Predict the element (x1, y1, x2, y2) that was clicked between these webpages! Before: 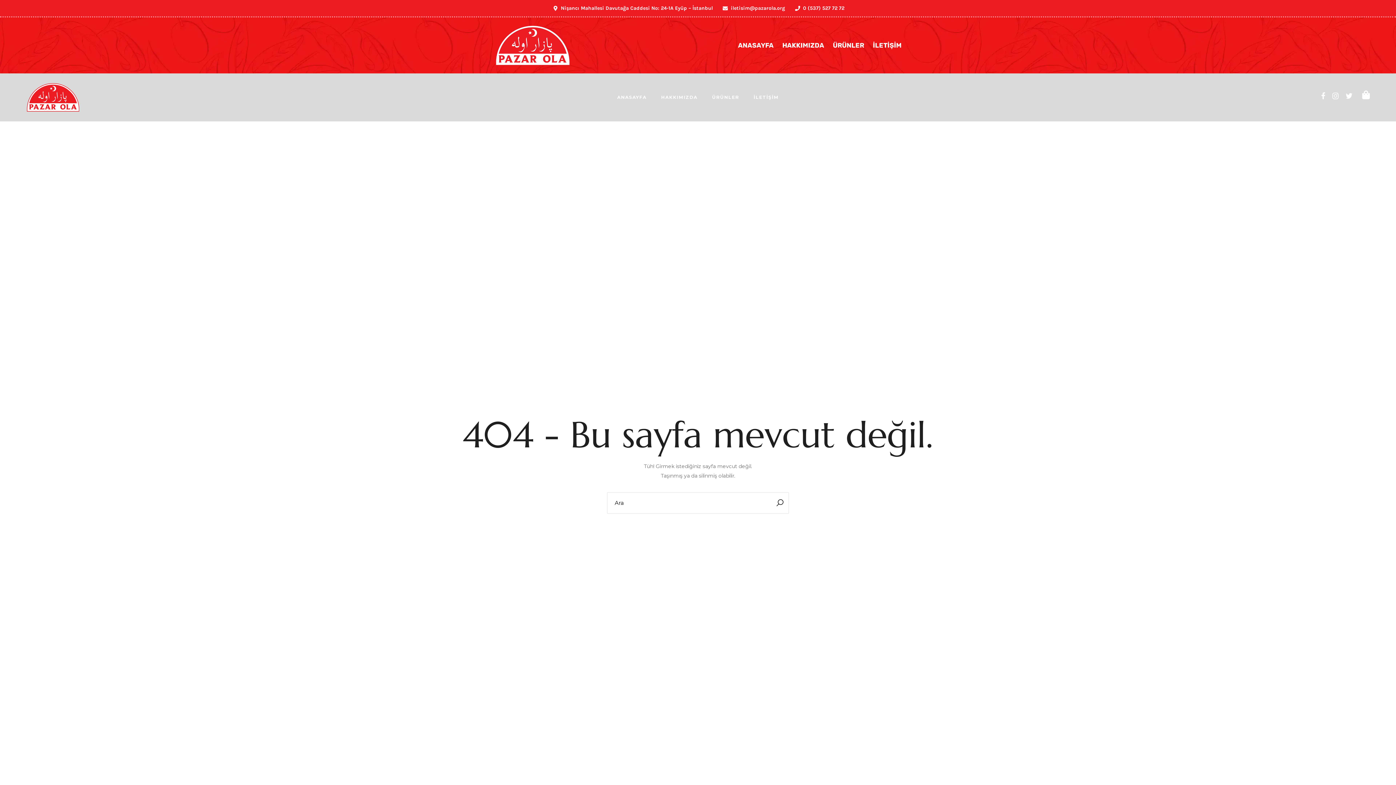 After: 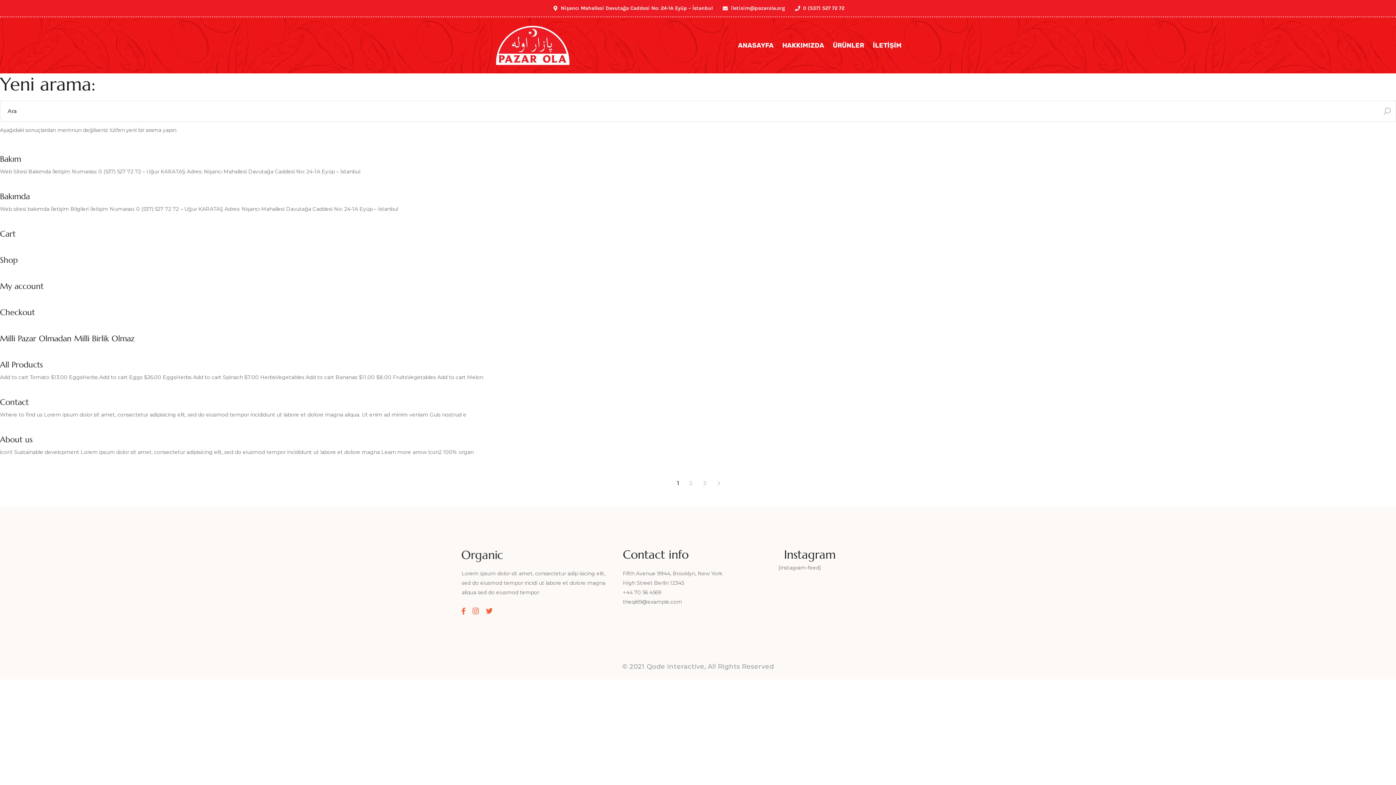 Action: bbox: (770, 492, 789, 513)